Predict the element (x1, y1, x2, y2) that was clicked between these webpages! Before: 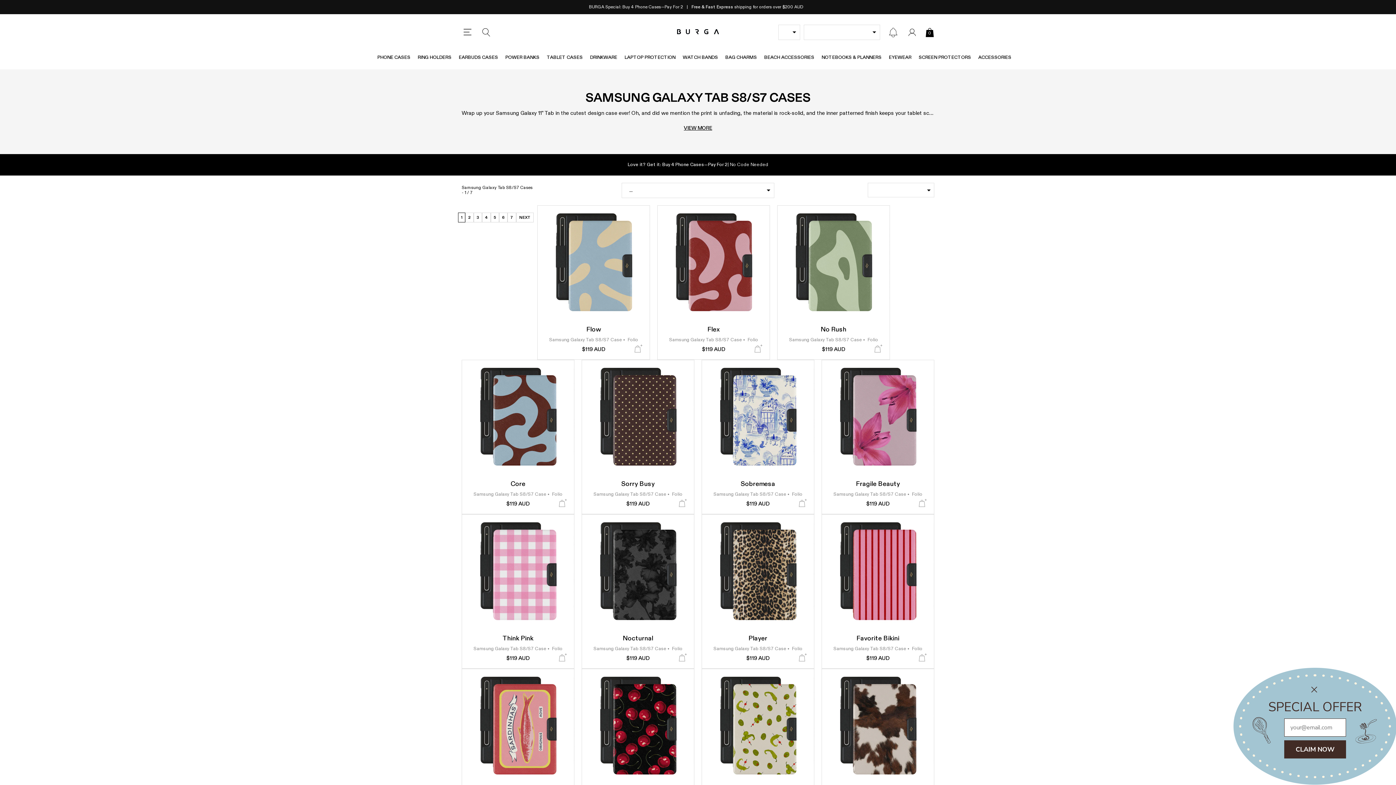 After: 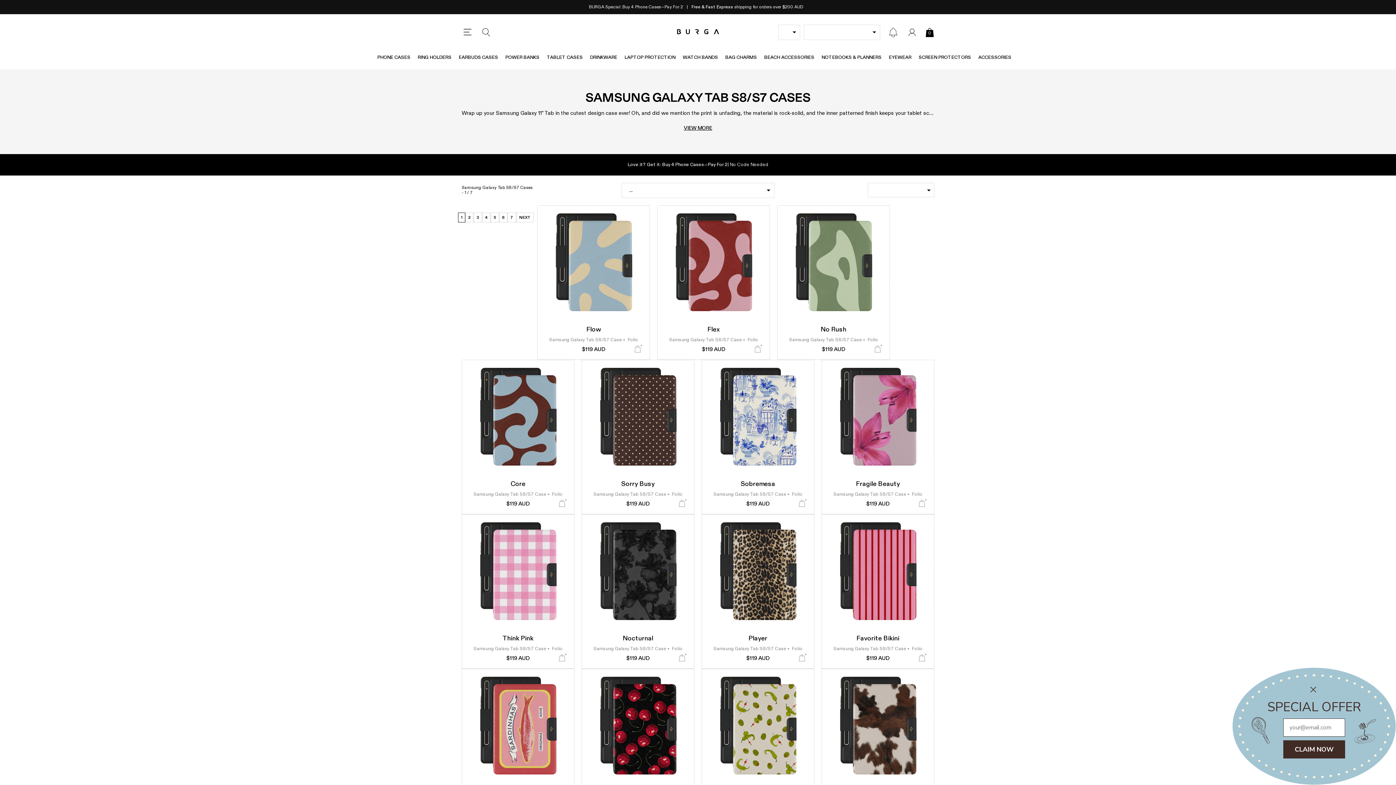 Action: label: 6 bbox: (499, 212, 507, 222)